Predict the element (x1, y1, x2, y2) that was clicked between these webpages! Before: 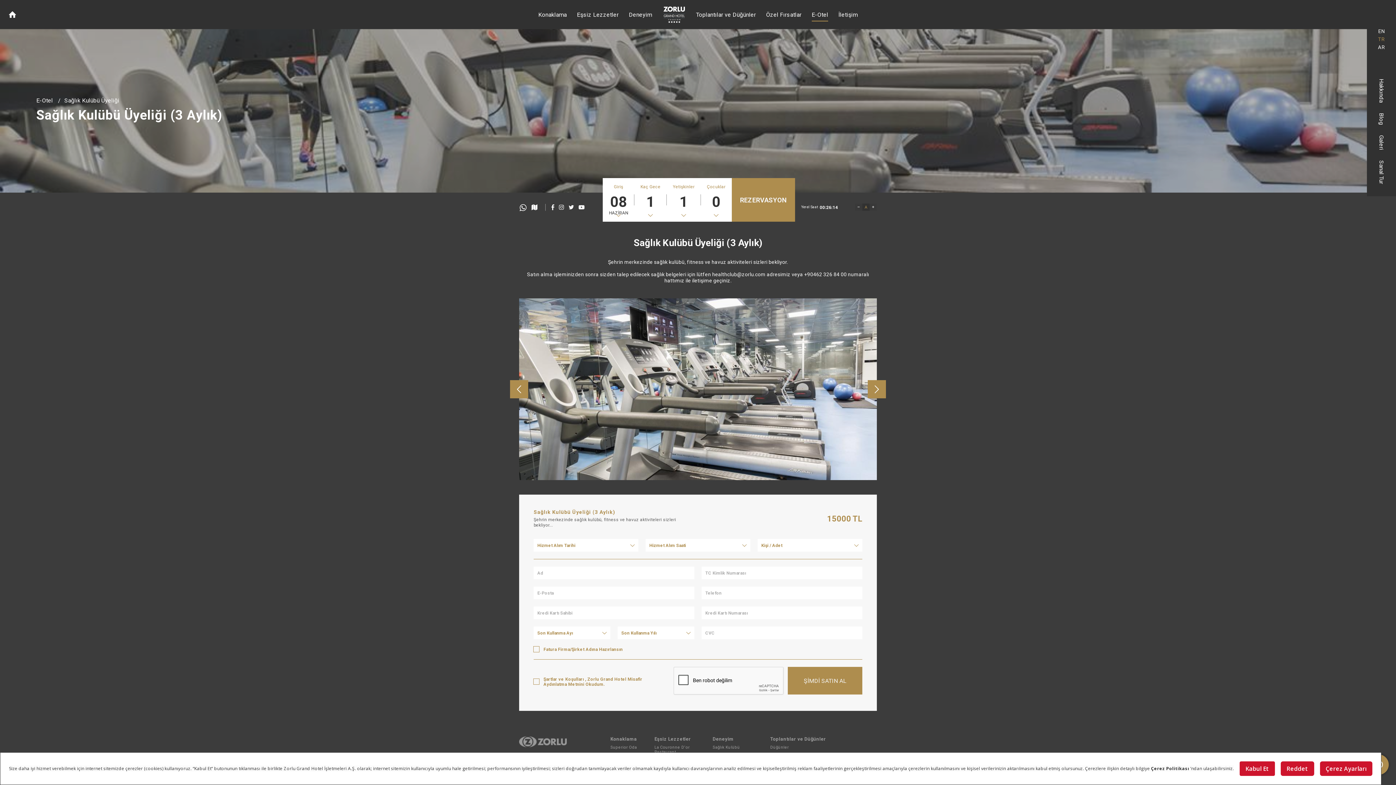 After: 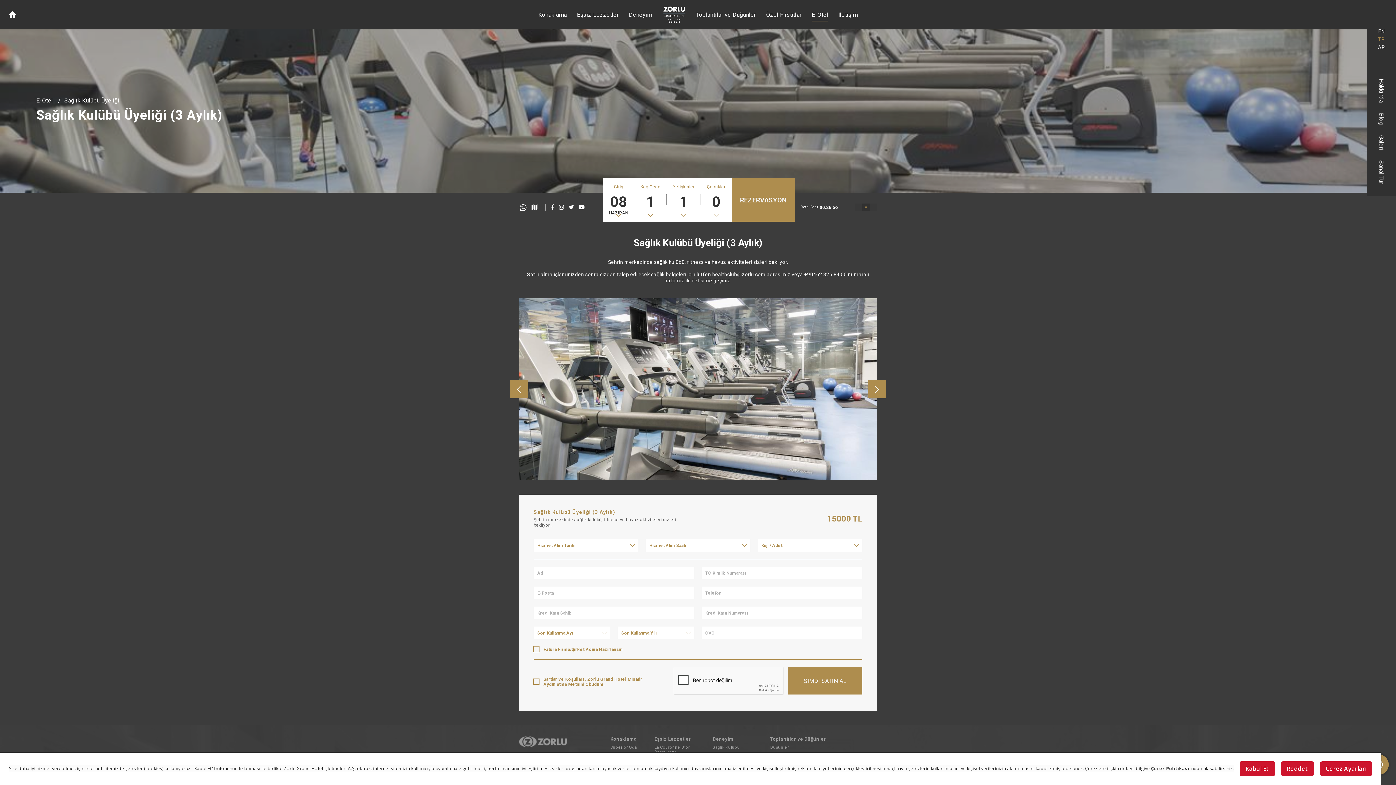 Action: label: +90462 326 84 00 bbox: (804, 271, 846, 277)